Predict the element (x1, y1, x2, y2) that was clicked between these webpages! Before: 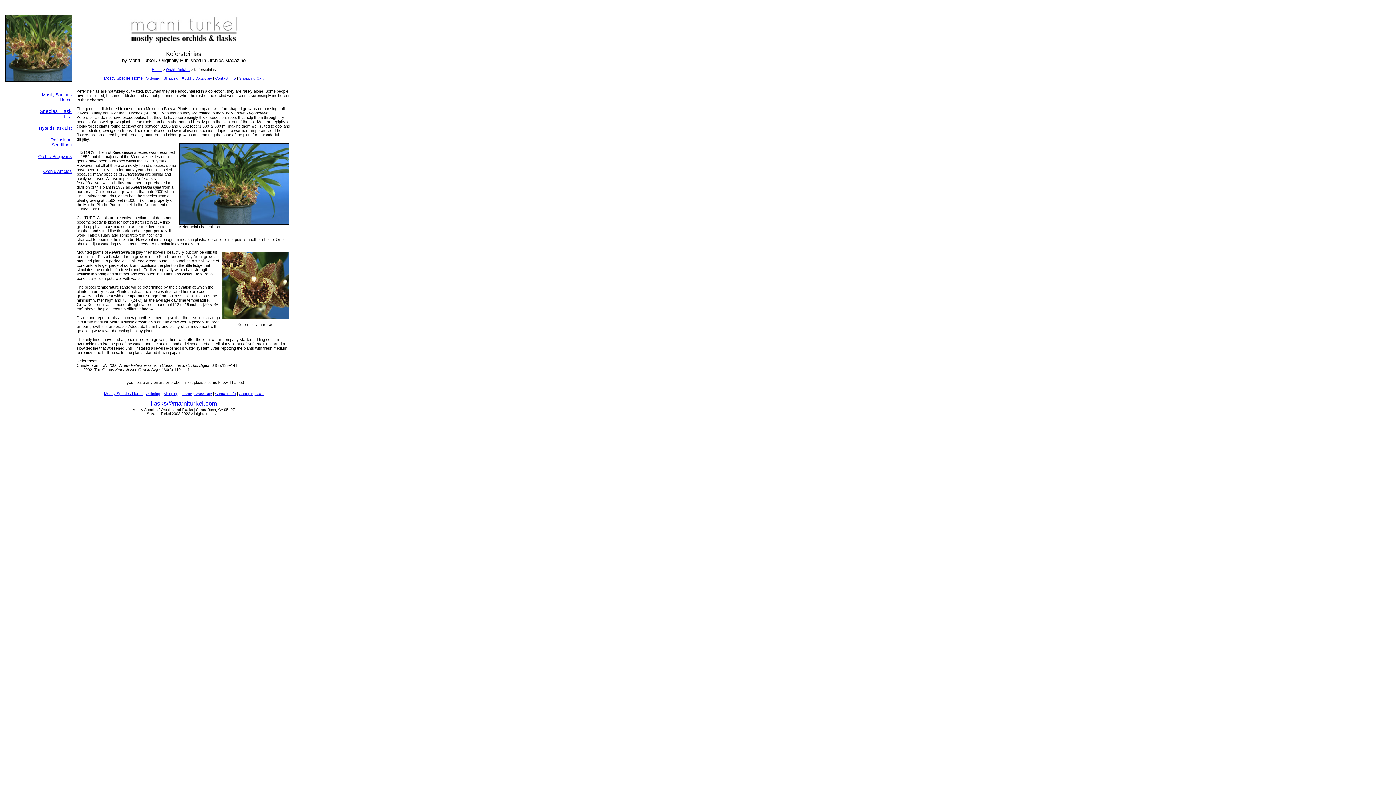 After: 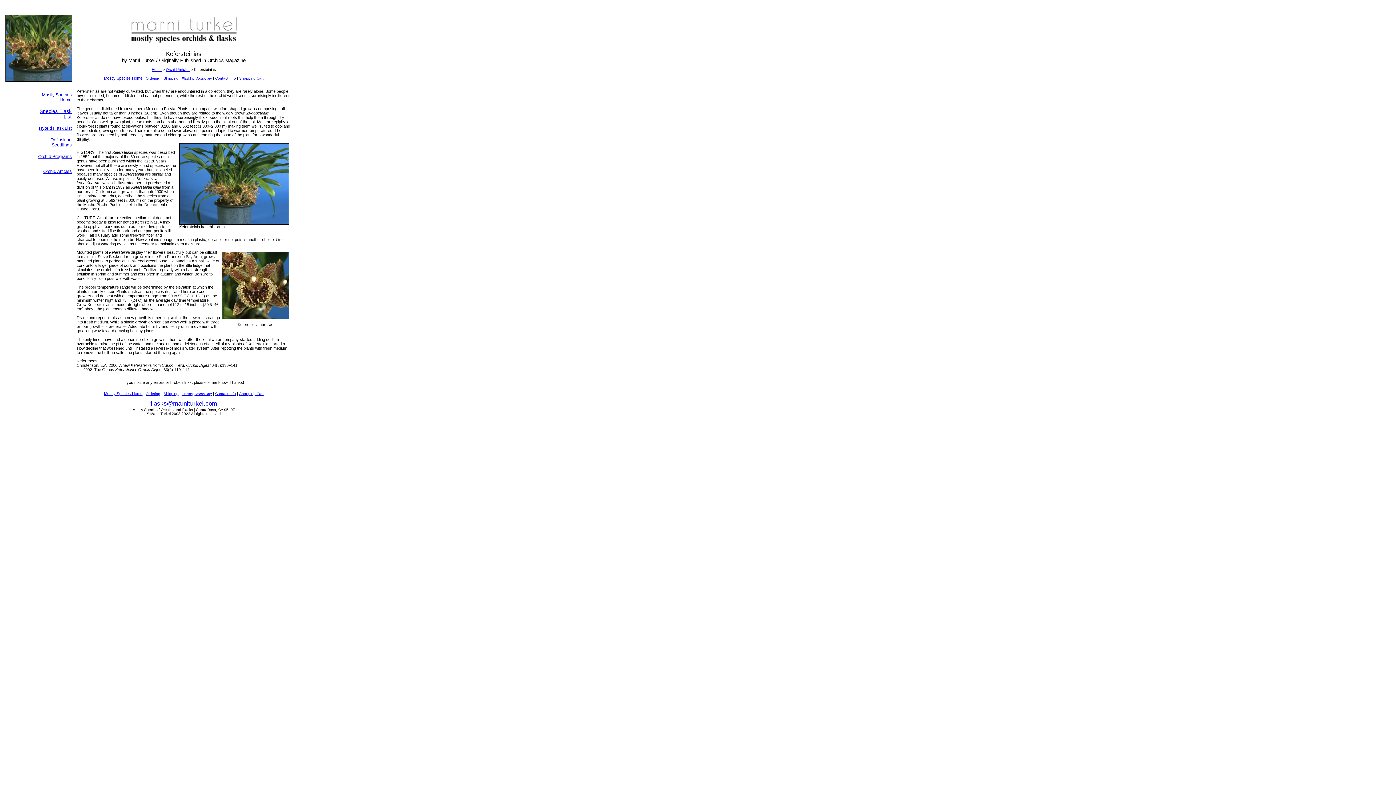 Action: label: flasks@marniturkel.com bbox: (150, 400, 217, 407)